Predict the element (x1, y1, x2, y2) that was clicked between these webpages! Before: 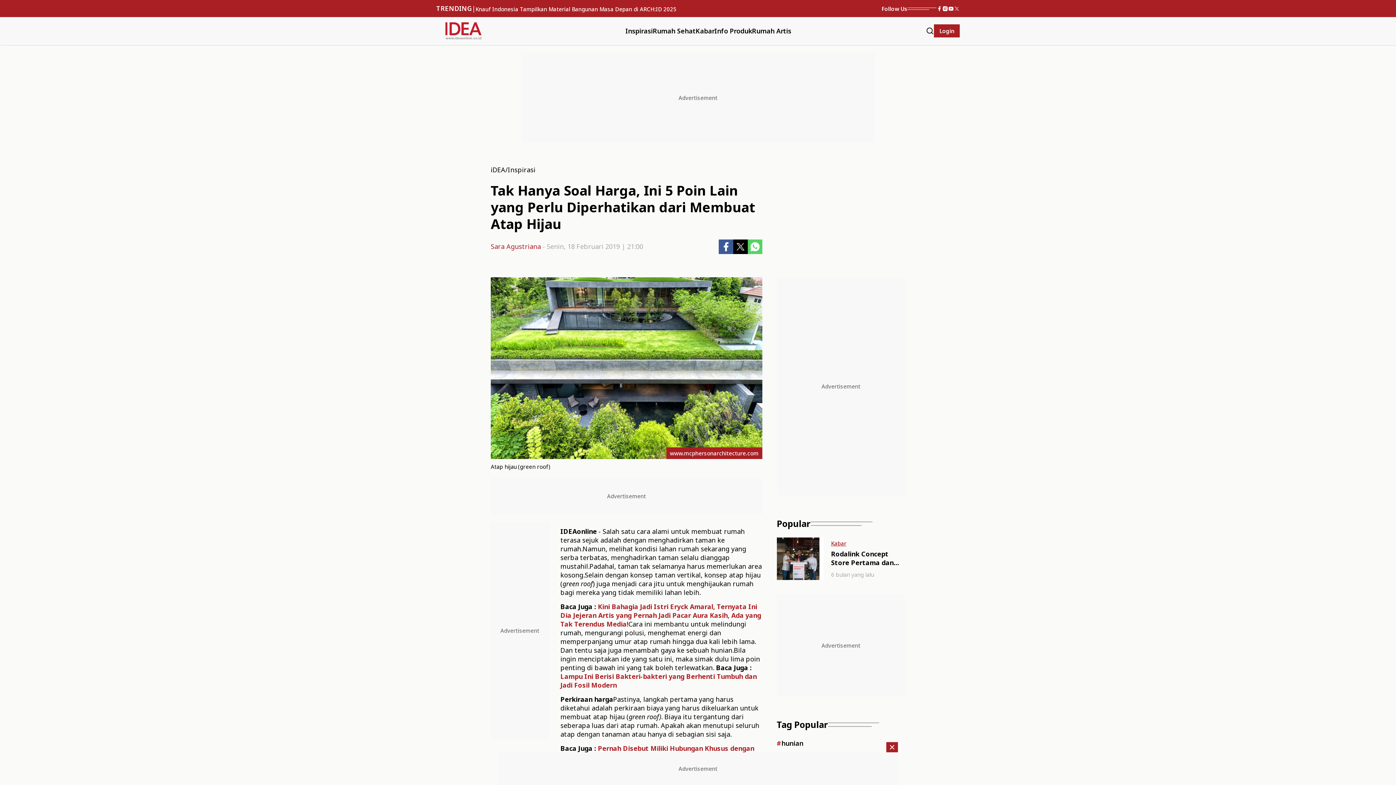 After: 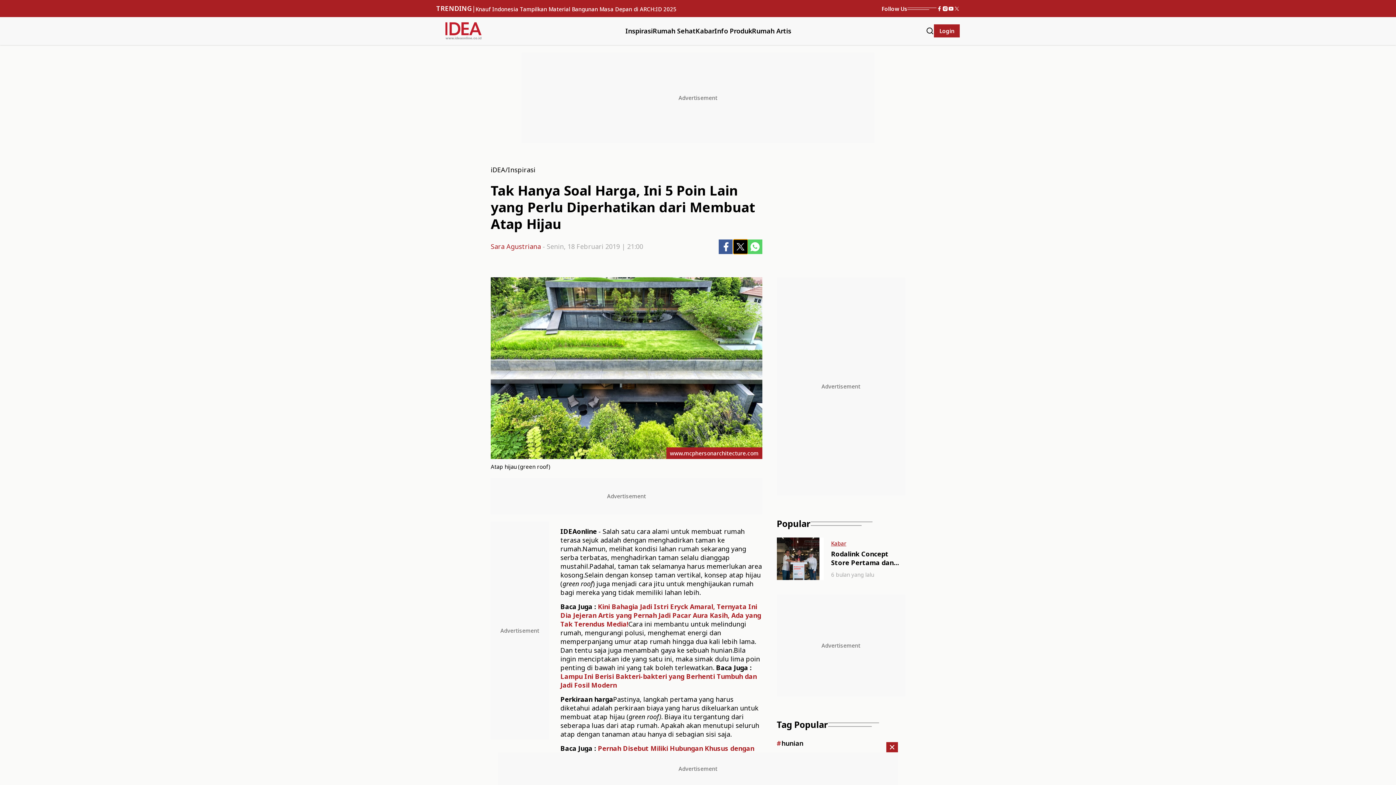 Action: bbox: (733, 239, 747, 254)